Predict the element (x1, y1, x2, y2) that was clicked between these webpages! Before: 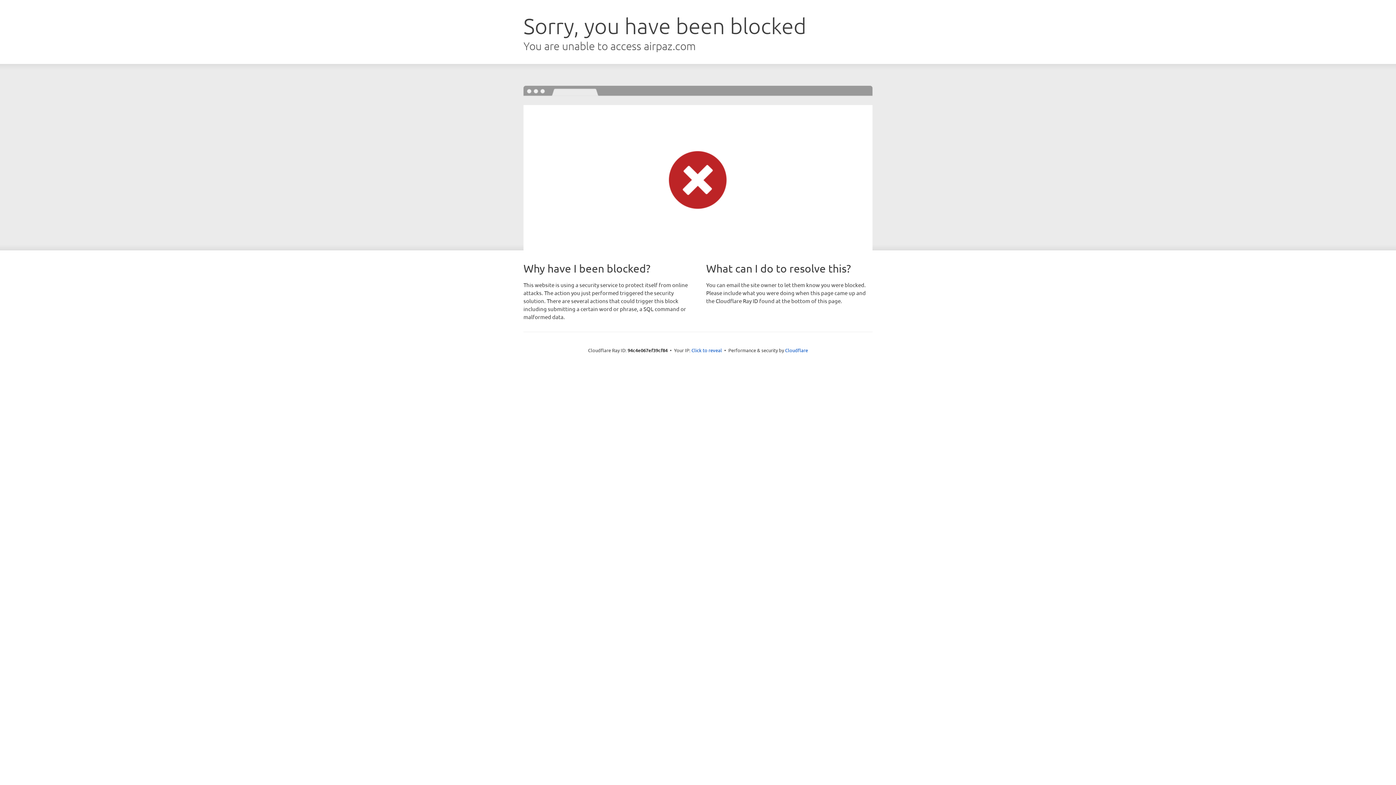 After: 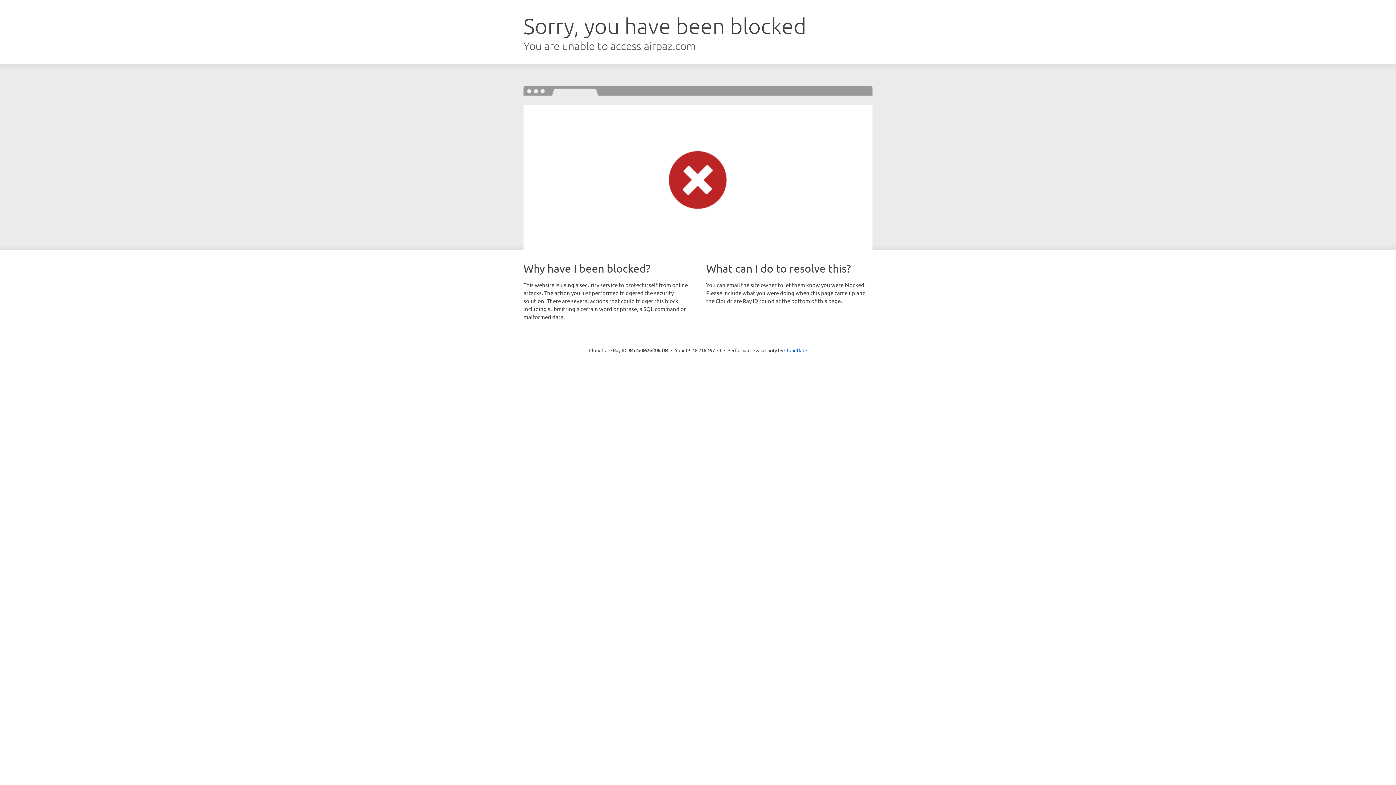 Action: bbox: (691, 346, 722, 353) label: Click to reveal